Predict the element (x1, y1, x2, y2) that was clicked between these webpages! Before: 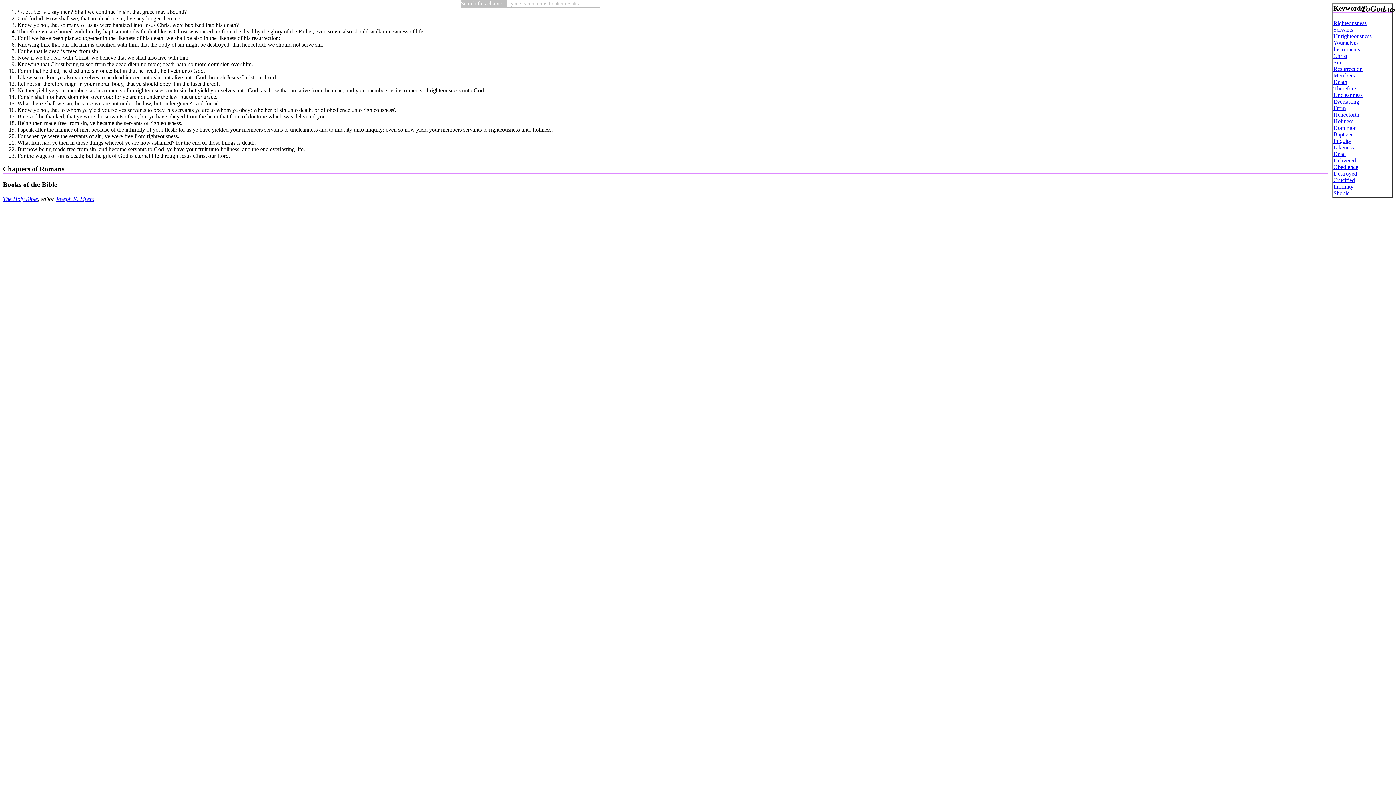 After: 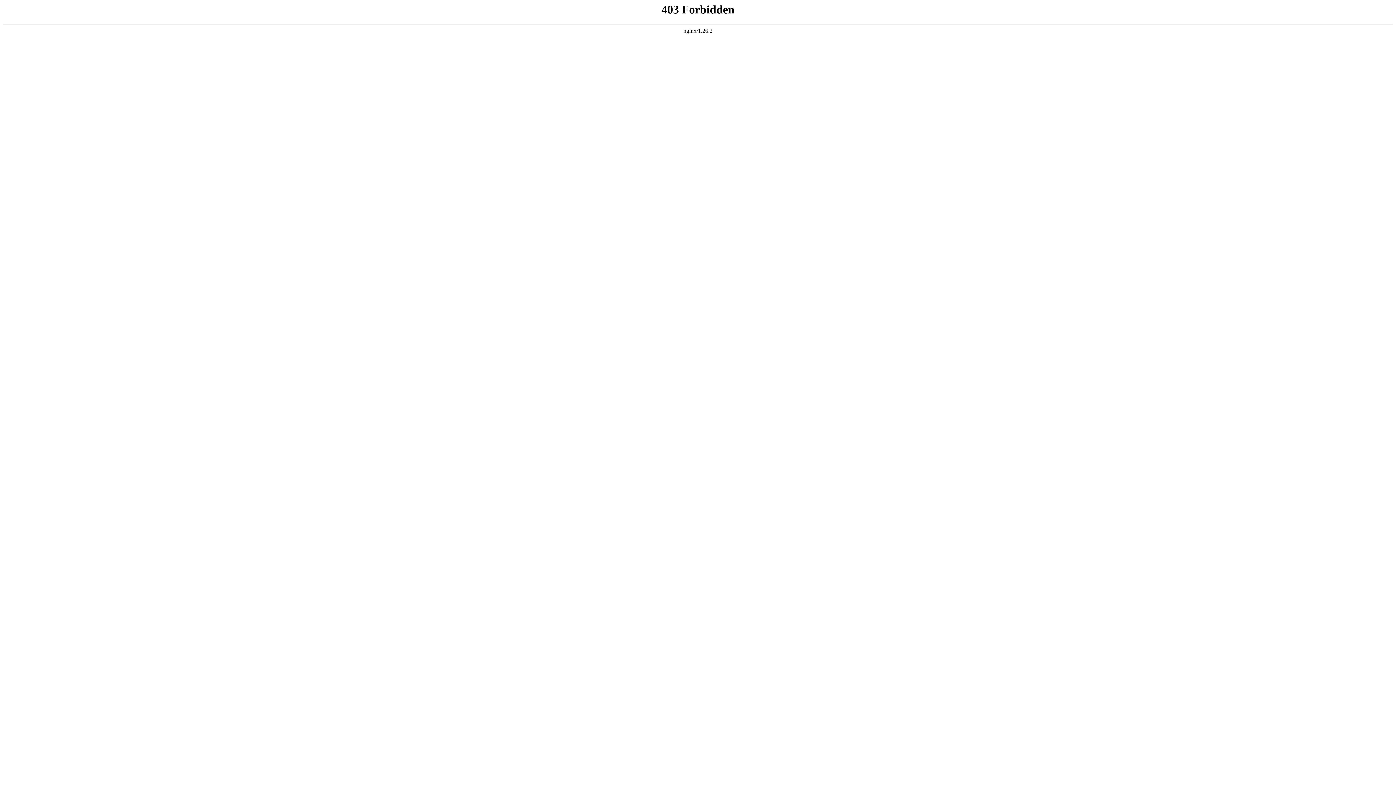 Action: bbox: (1333, 59, 1341, 65) label: Sin